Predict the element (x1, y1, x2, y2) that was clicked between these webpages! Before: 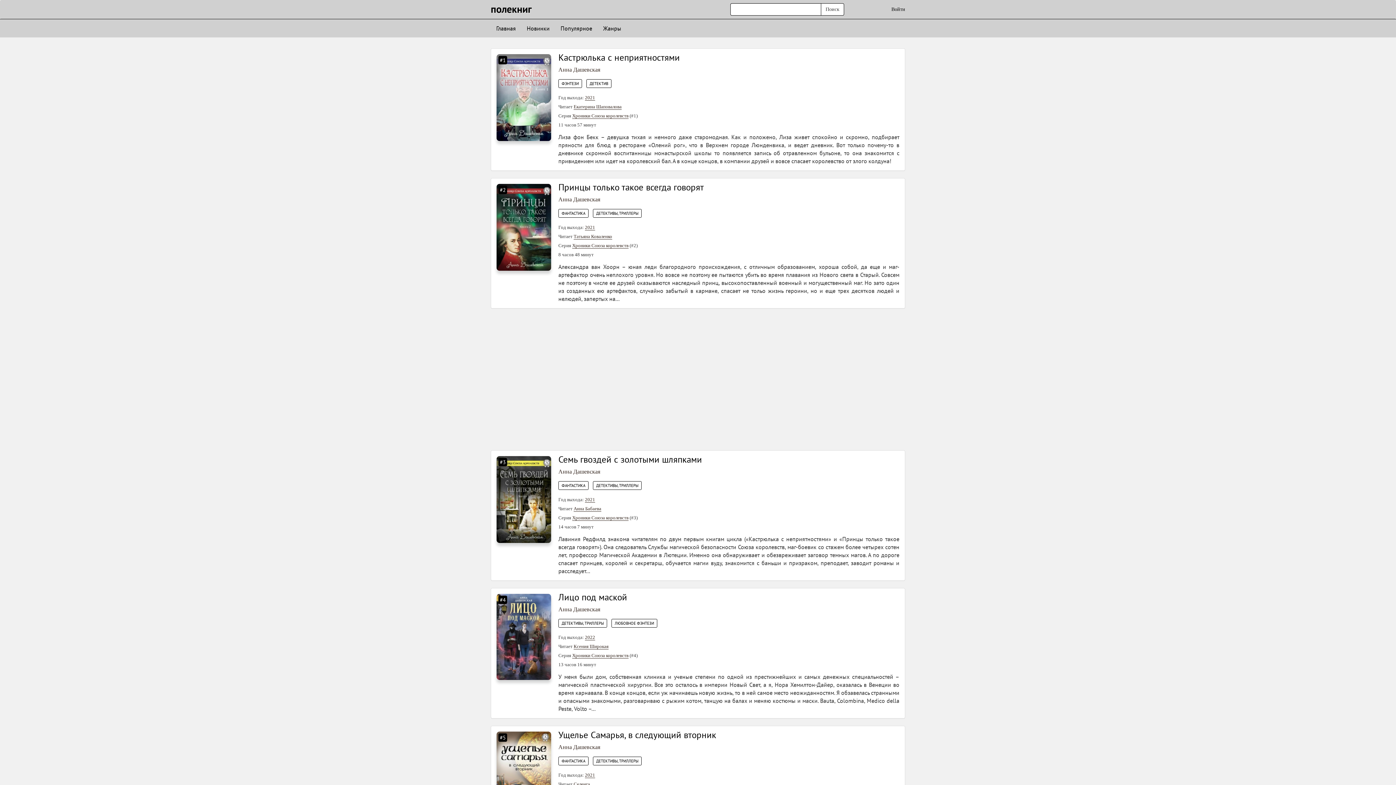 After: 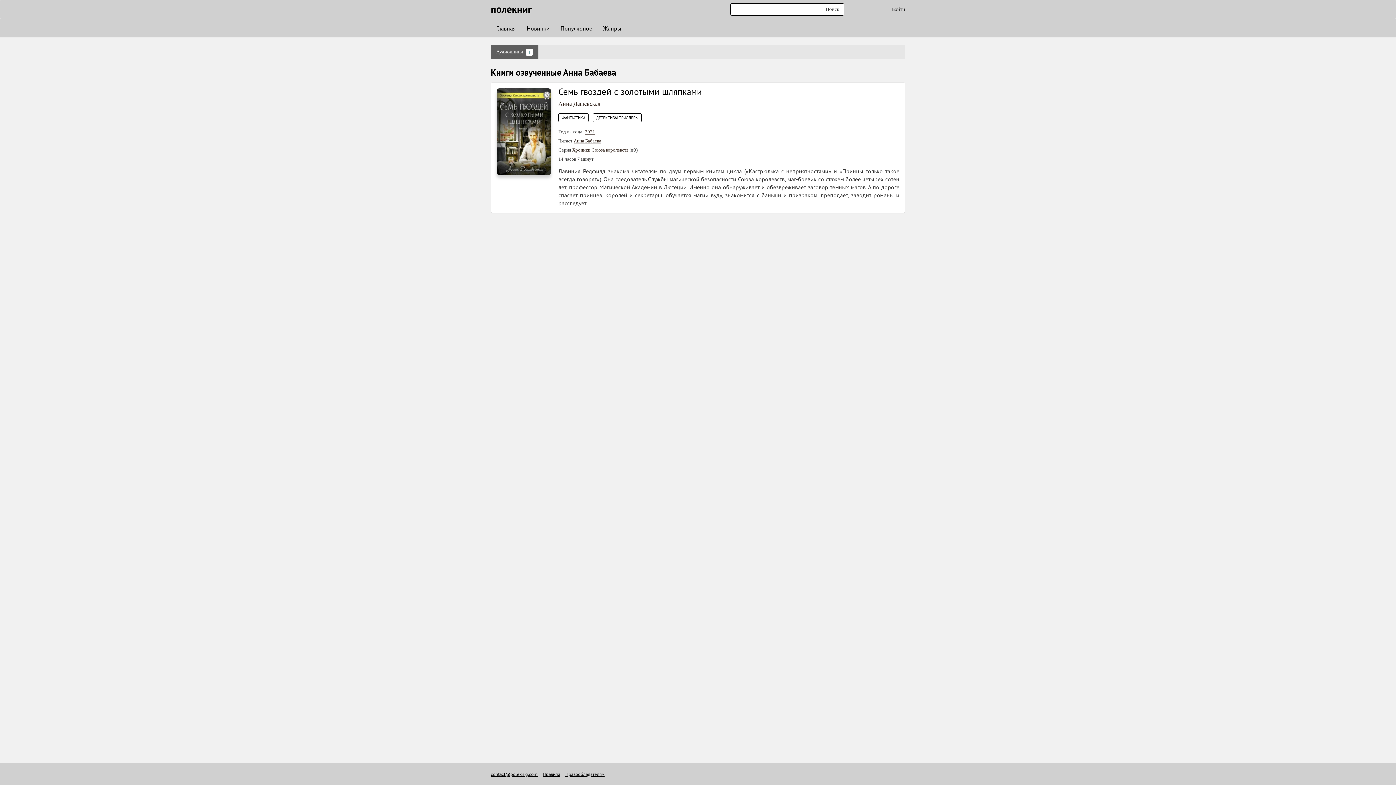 Action: label: Анна Бабаева bbox: (573, 506, 601, 512)